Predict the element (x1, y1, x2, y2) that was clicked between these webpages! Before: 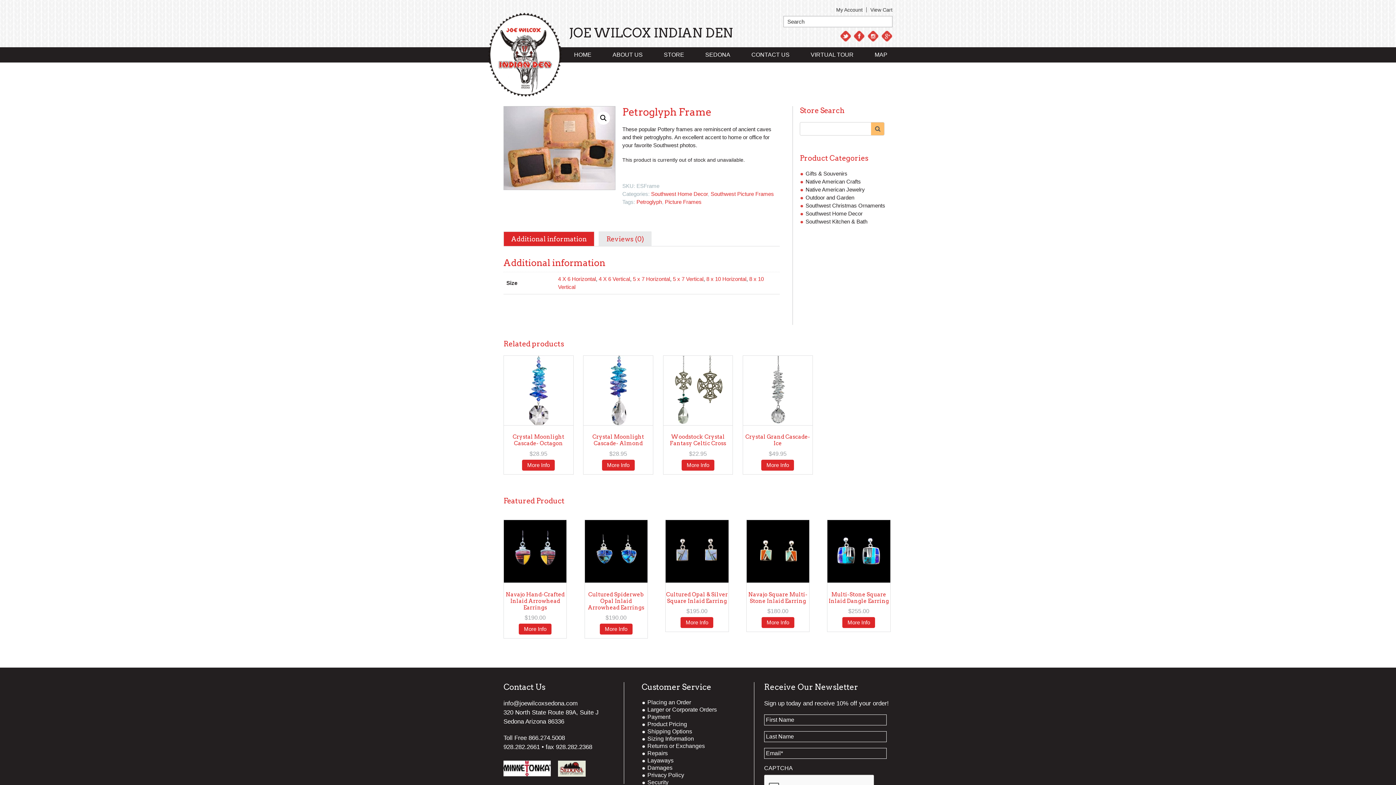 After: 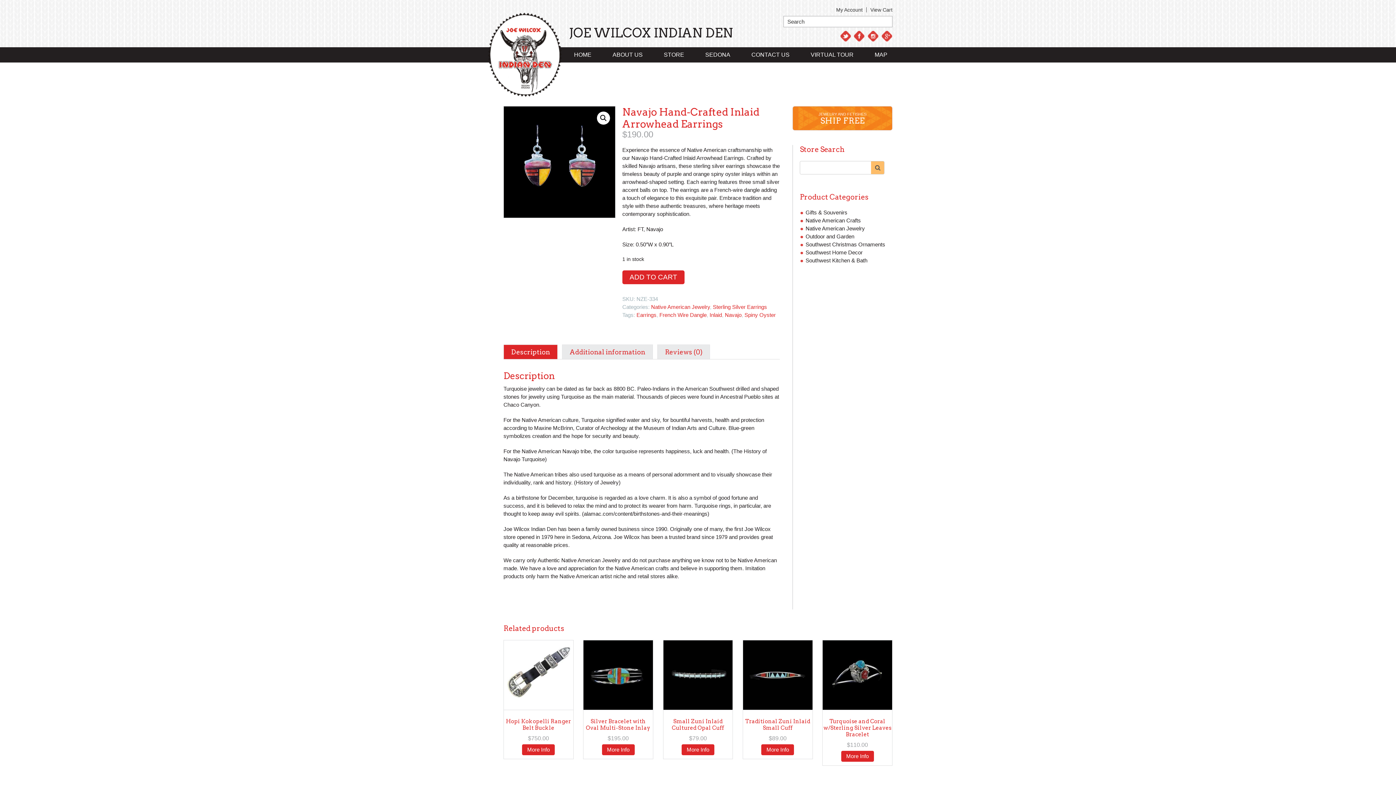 Action: bbox: (504, 520, 566, 634) label: Navajo Hand-Crafted Inlaid Arrowhead Earrings
$190.00
More Info